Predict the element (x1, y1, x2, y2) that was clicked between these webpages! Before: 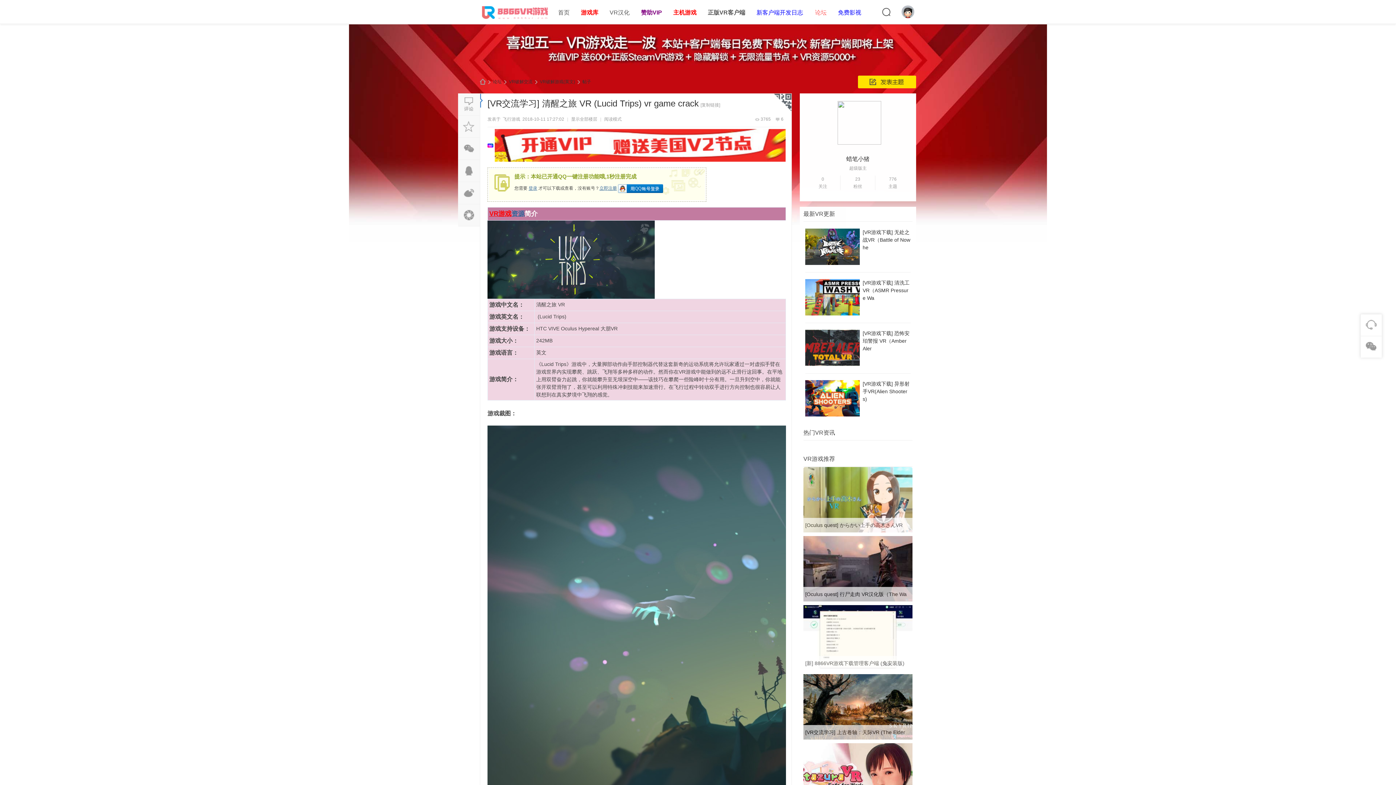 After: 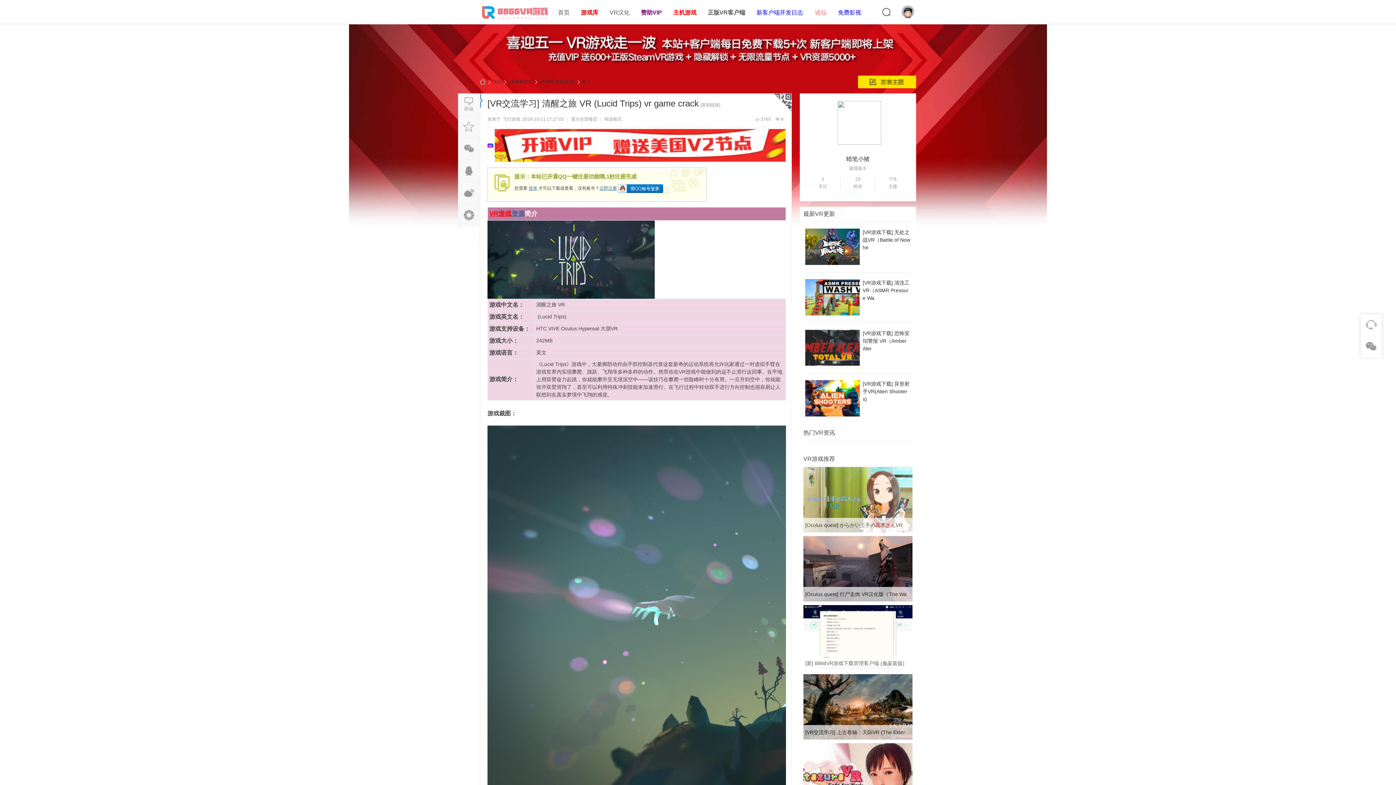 Action: bbox: (901, 5, 914, 18) label:  